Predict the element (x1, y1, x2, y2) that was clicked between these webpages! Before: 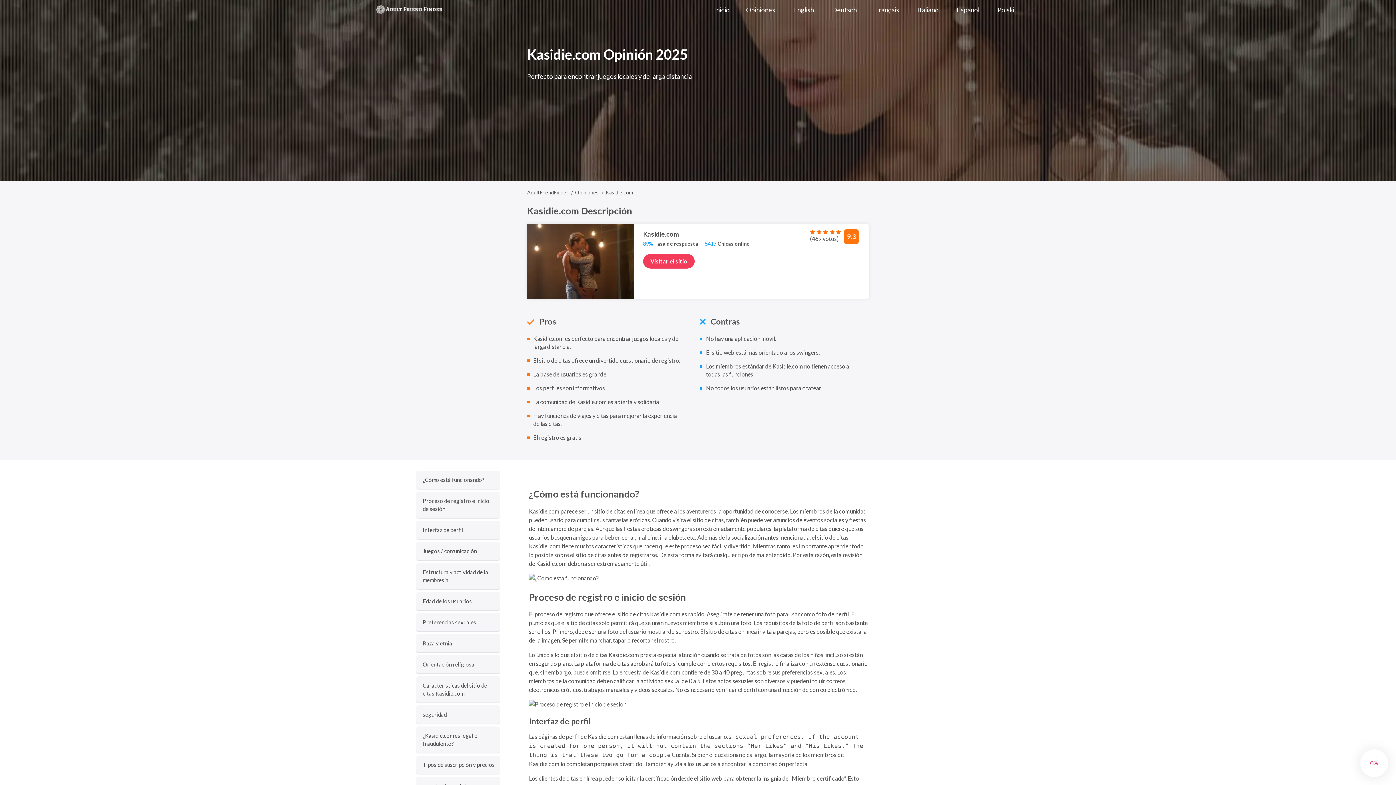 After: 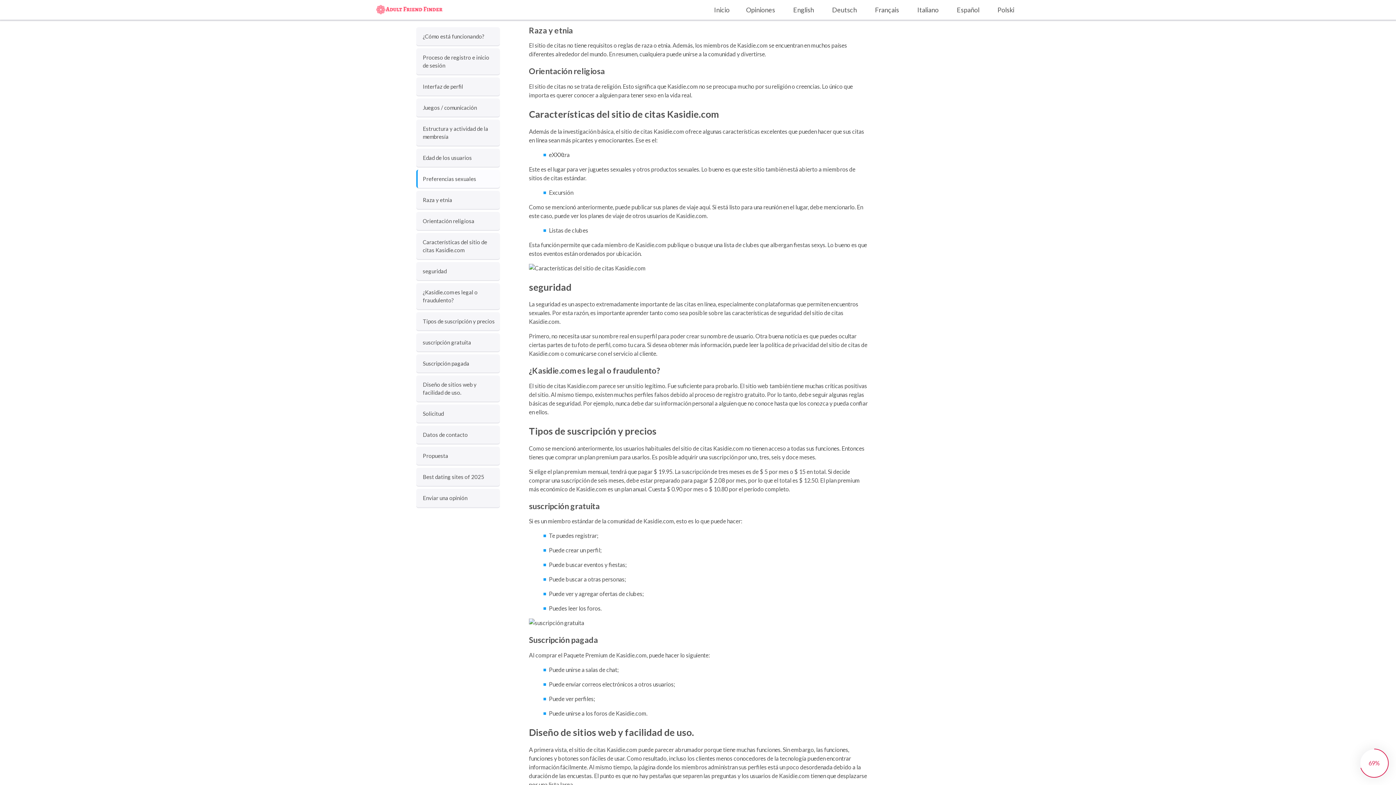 Action: bbox: (422, 639, 494, 647) label: Raza y etnia